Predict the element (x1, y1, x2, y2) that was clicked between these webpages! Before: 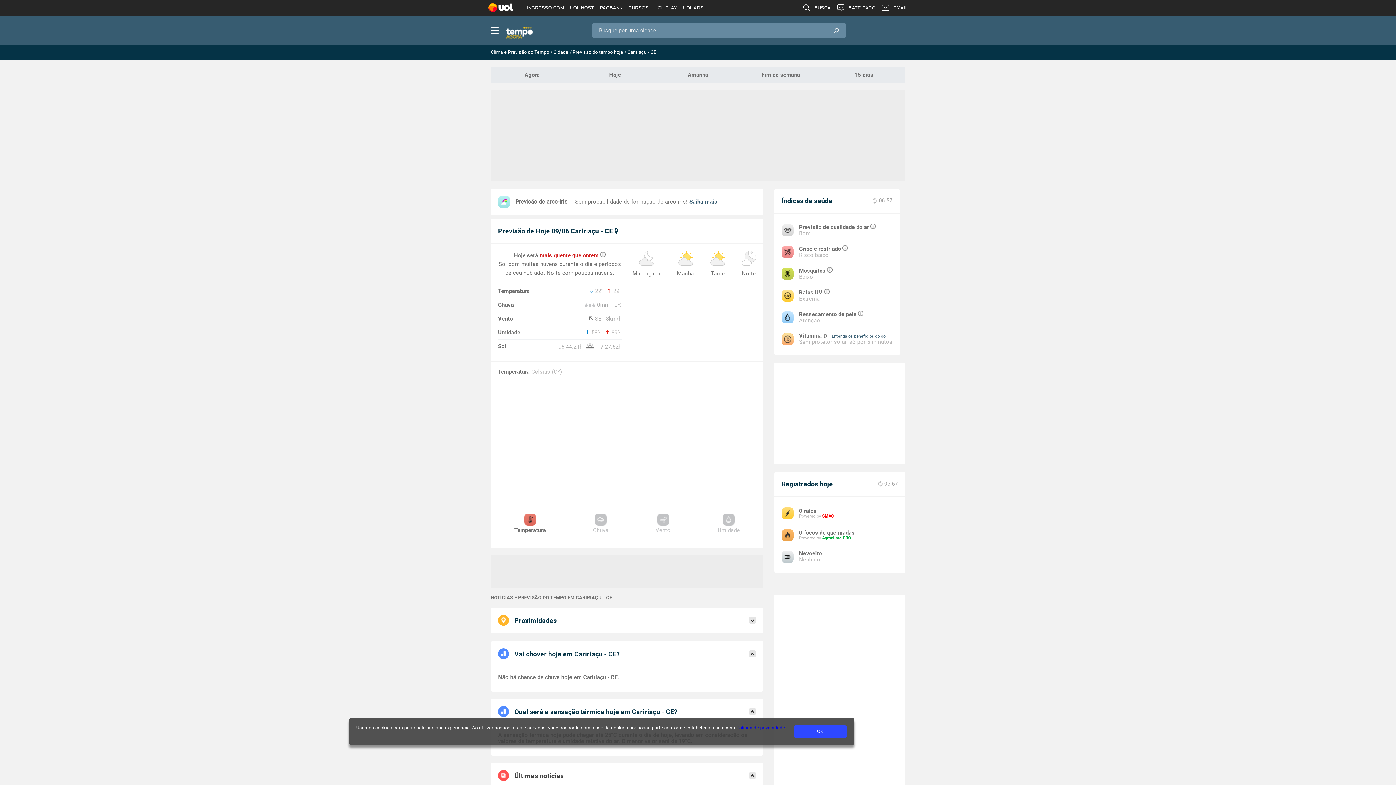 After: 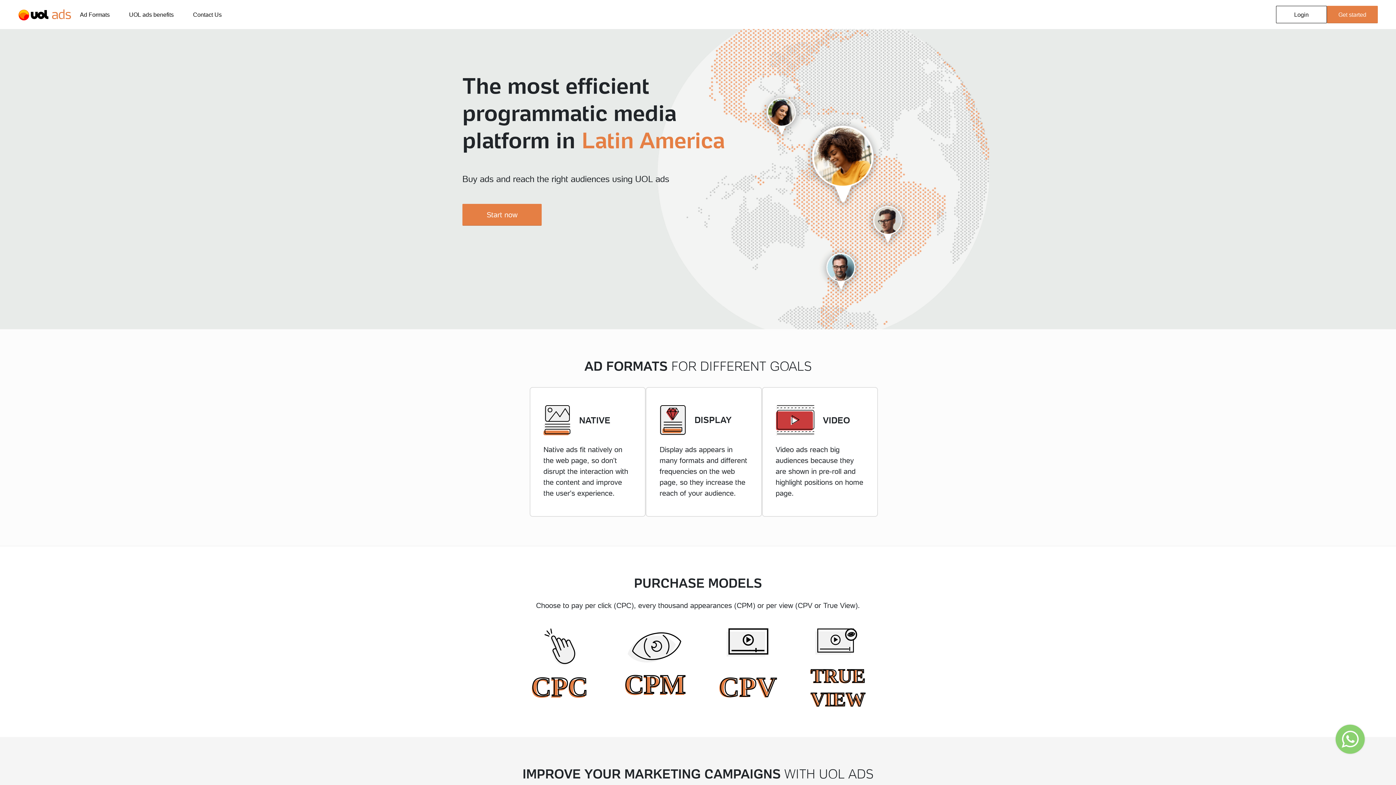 Action: label: UOL ADS bbox: (680, 0, 706, 16)